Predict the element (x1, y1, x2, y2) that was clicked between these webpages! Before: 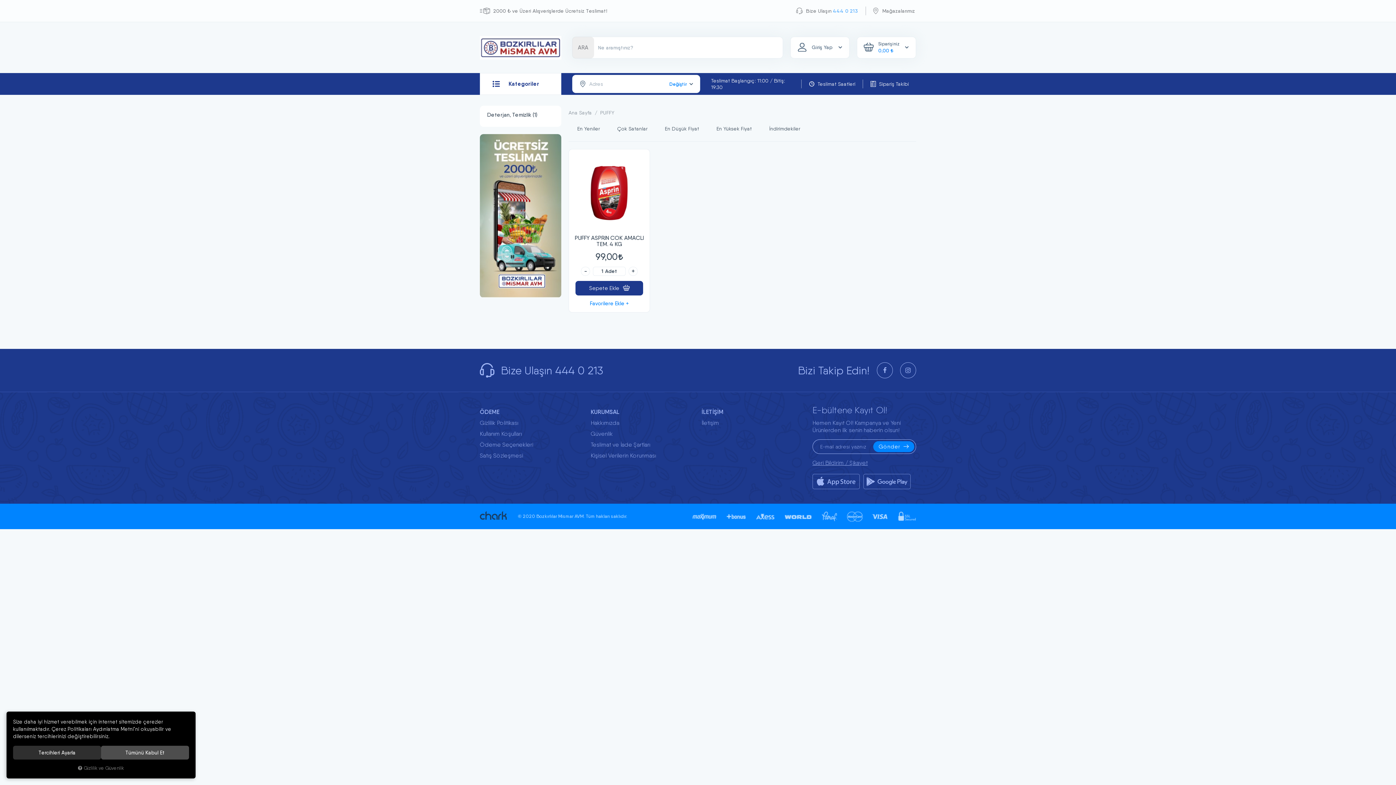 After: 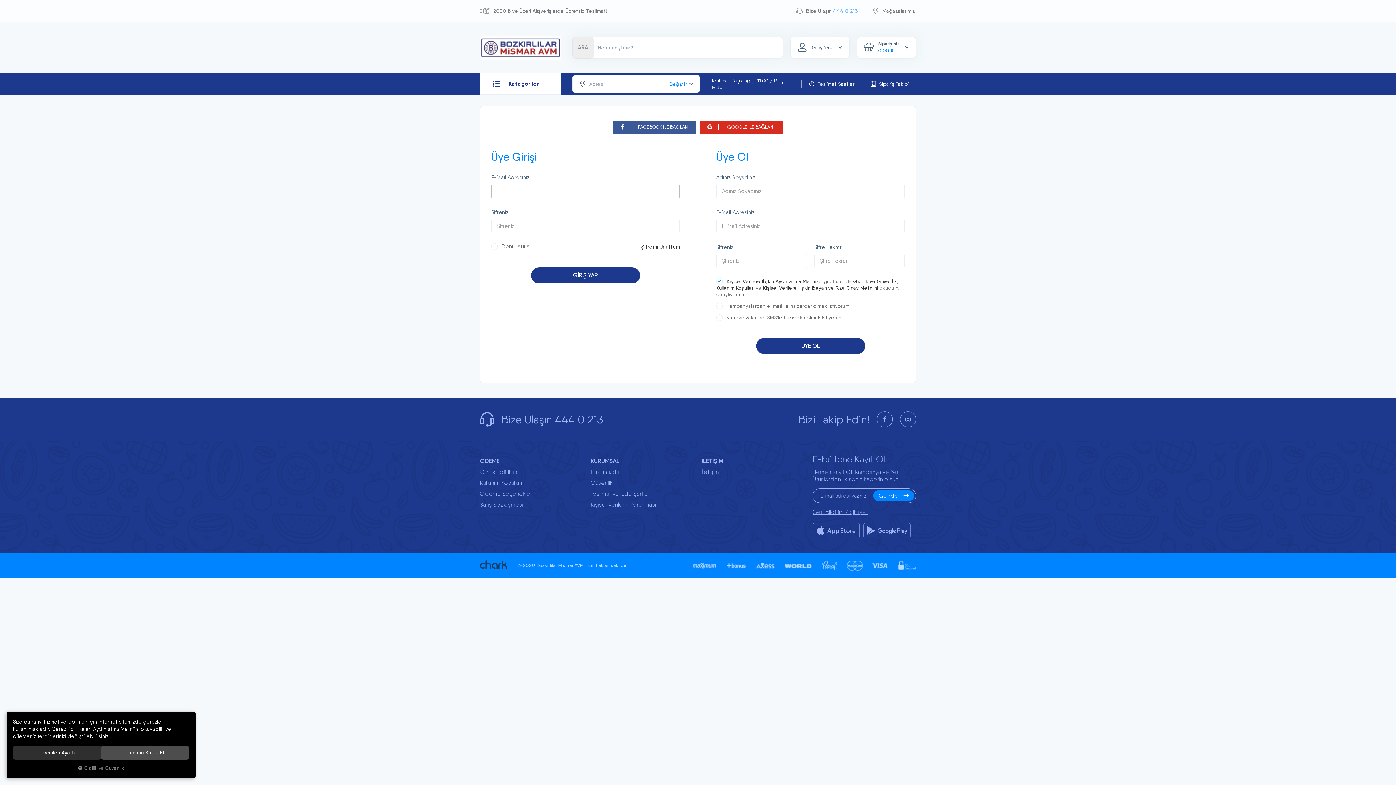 Action: label: Favorilere Ekle + bbox: (575, 296, 643, 310)